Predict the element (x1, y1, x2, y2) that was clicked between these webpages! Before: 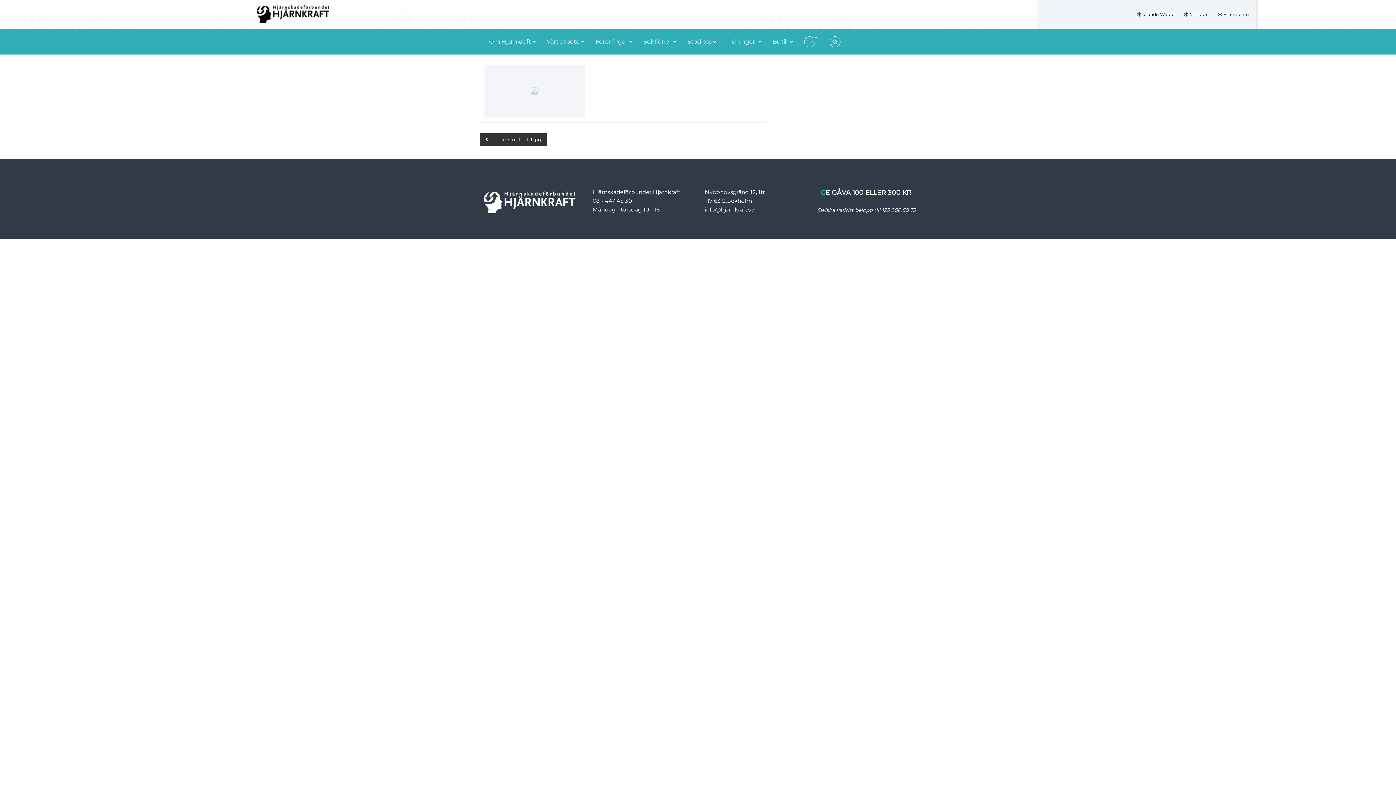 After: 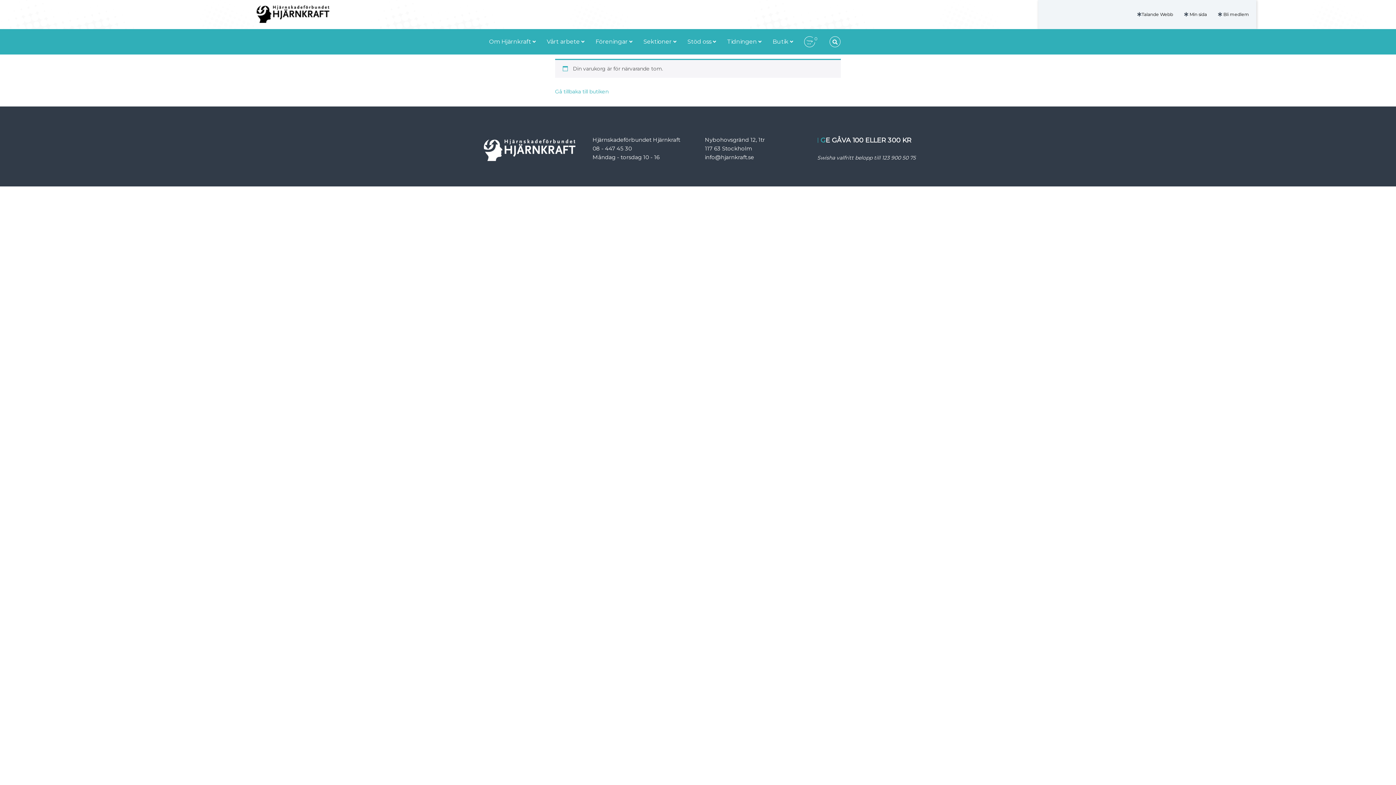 Action: bbox: (806, 38, 813, 45) label: 0